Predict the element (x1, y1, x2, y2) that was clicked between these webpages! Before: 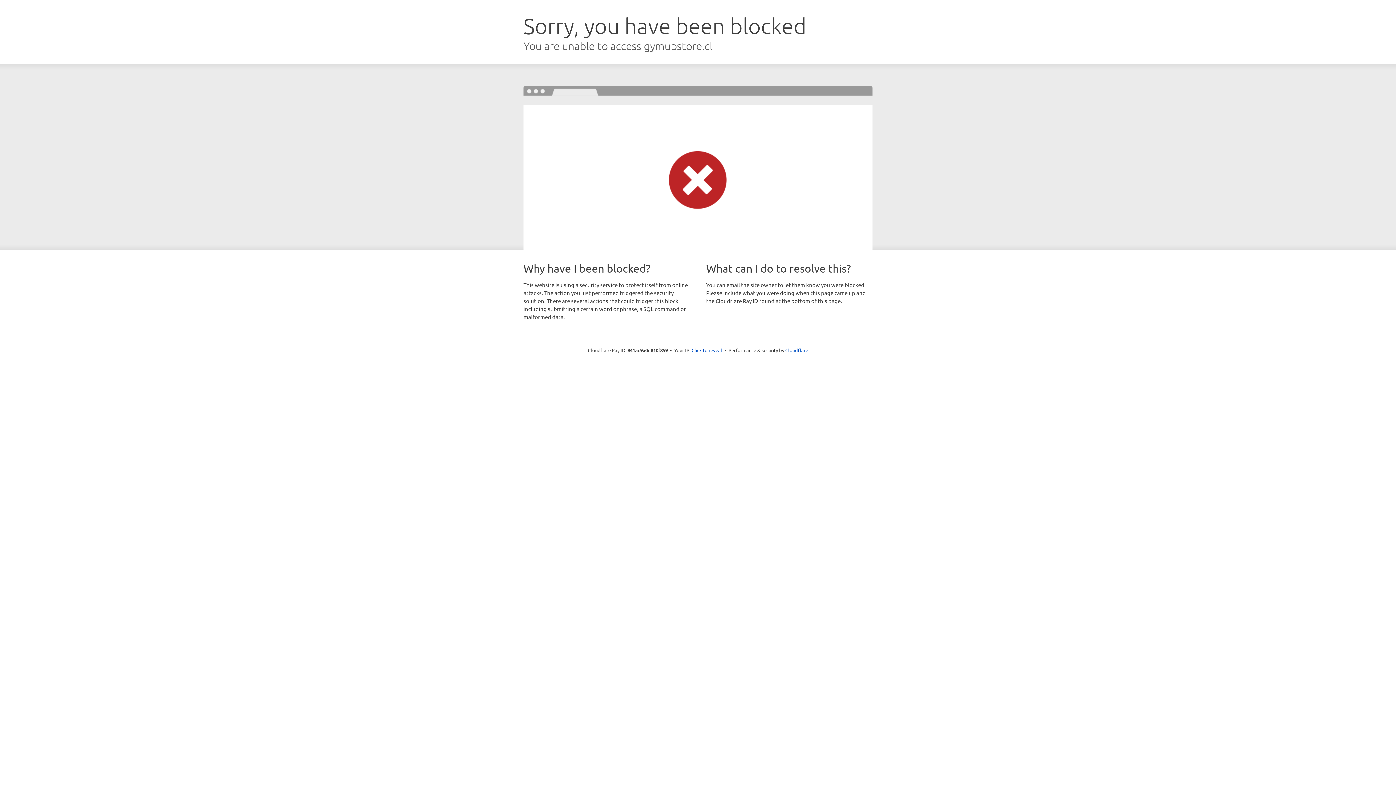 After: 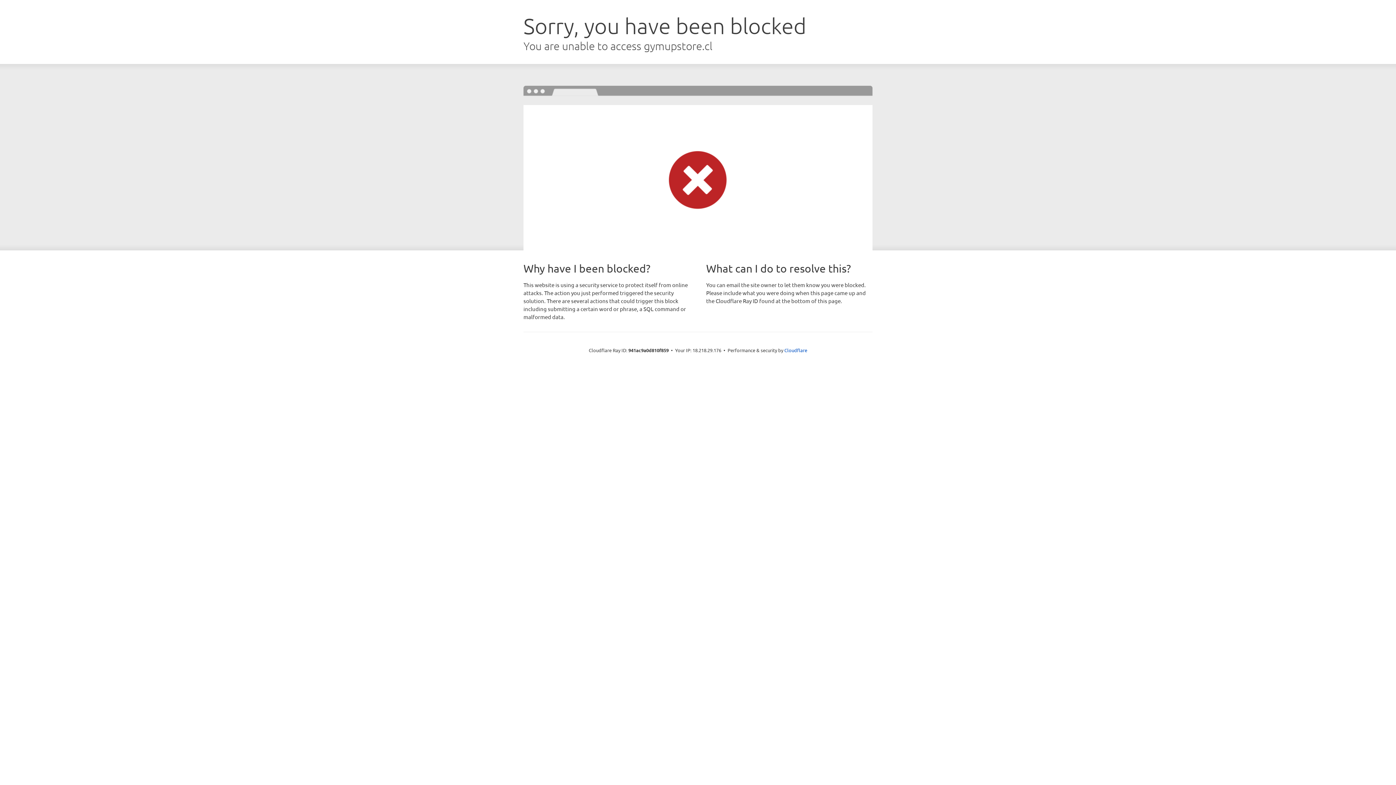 Action: bbox: (691, 346, 722, 353) label: Click to reveal